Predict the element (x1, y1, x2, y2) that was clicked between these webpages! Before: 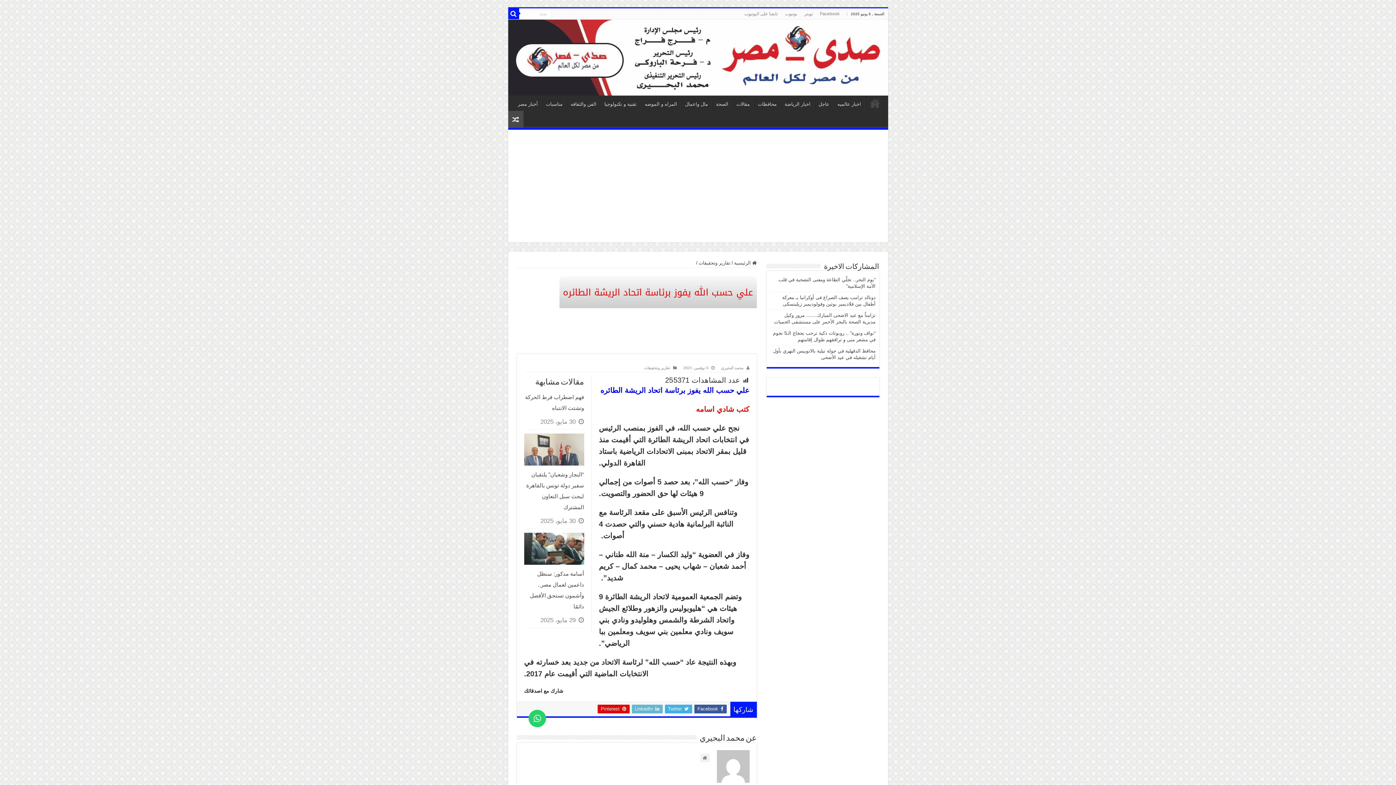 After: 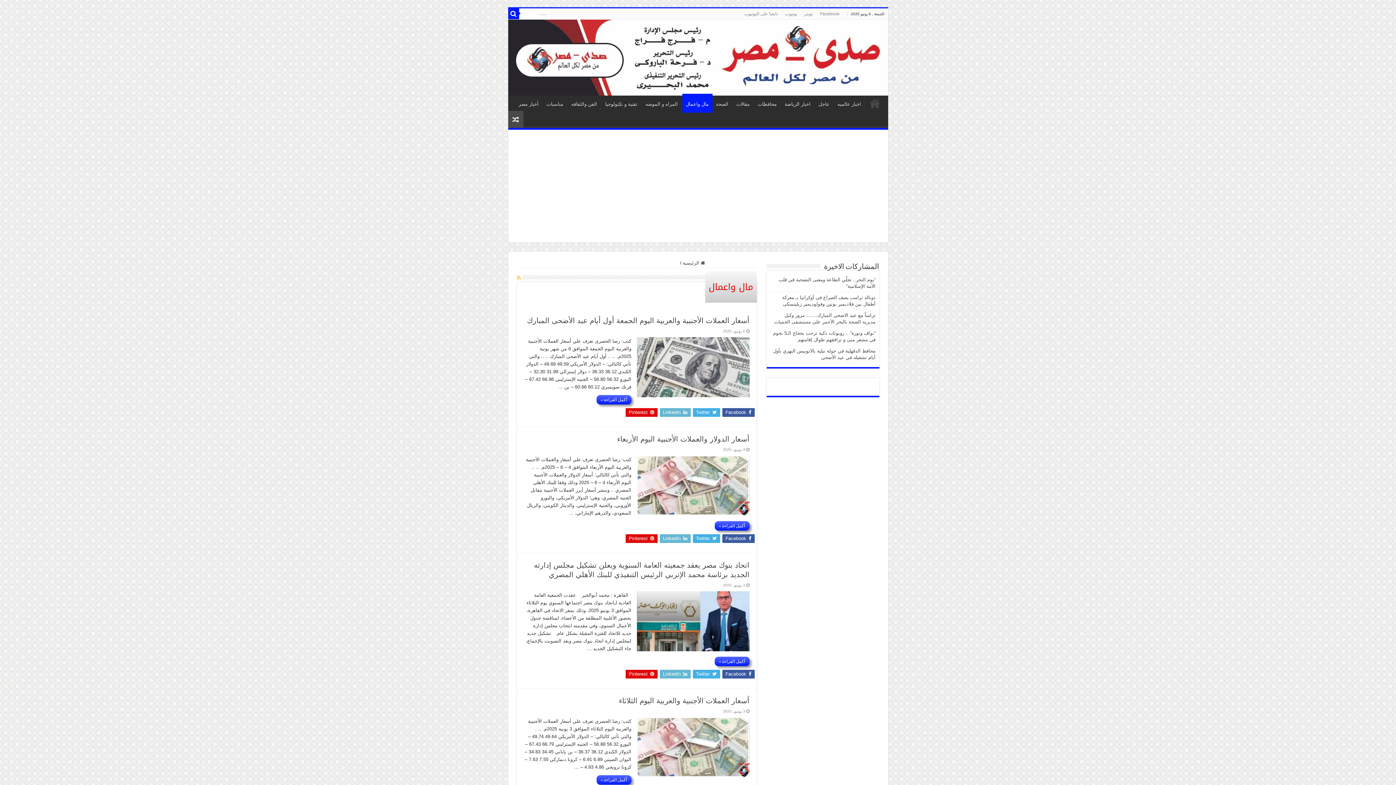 Action: label: مال واعمال bbox: (681, 95, 712, 110)